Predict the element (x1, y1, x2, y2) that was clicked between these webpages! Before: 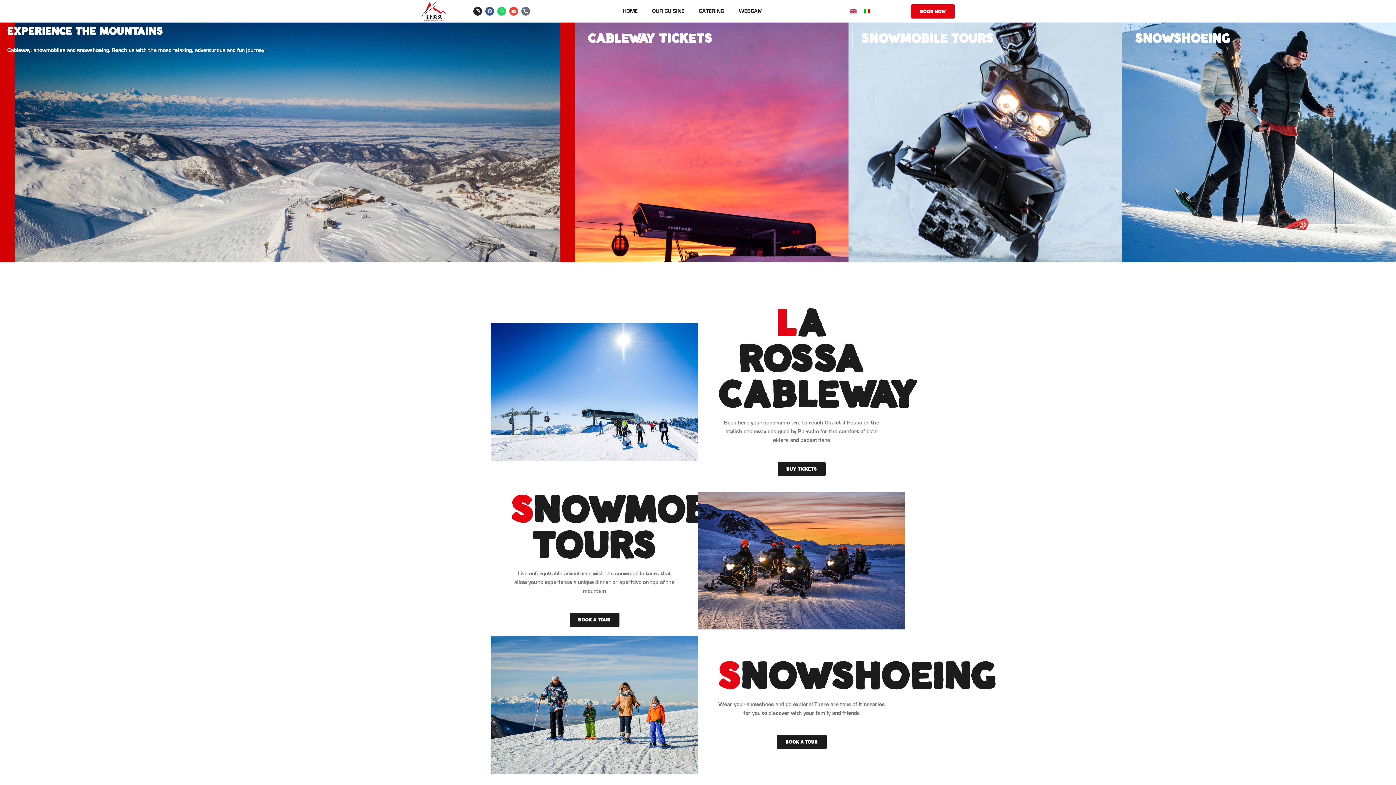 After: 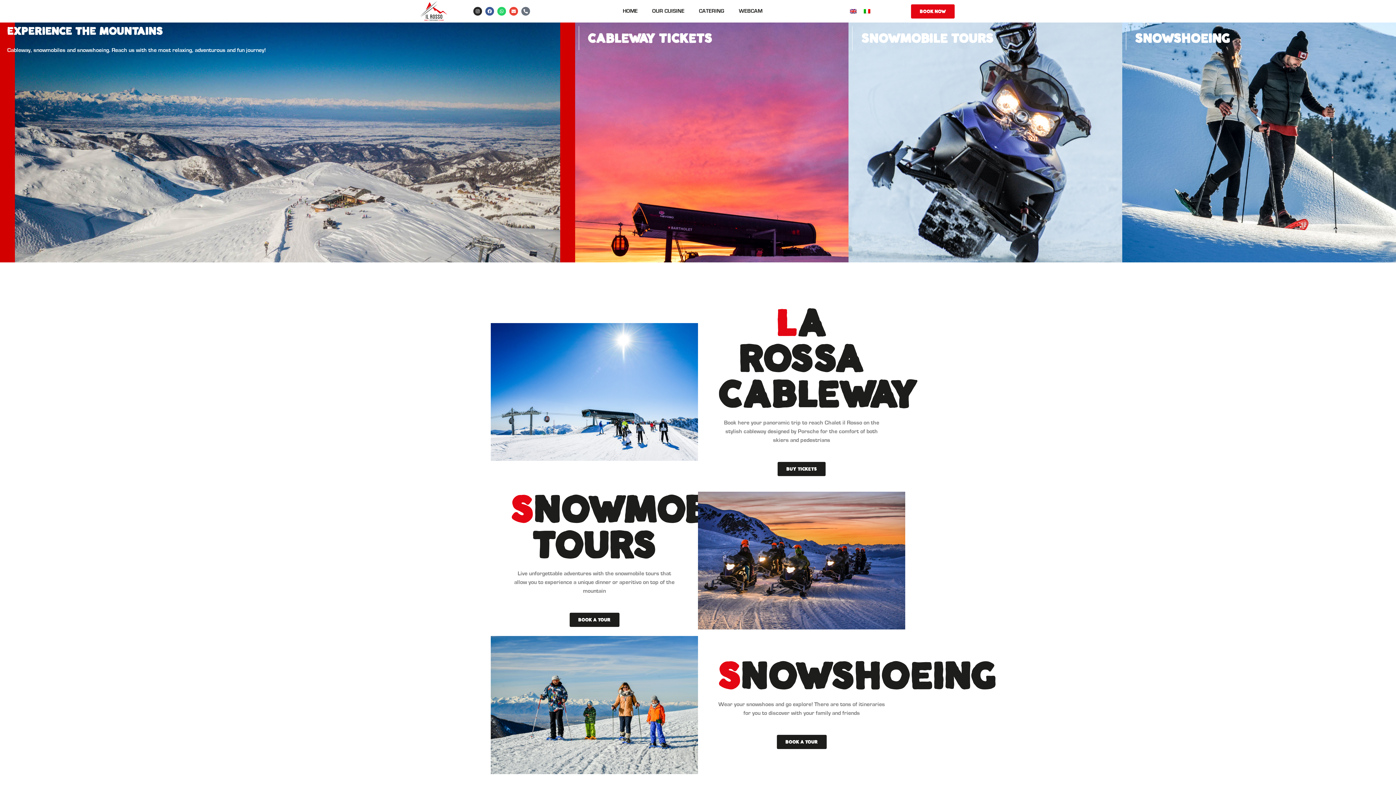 Action: bbox: (846, 6, 860, 16)